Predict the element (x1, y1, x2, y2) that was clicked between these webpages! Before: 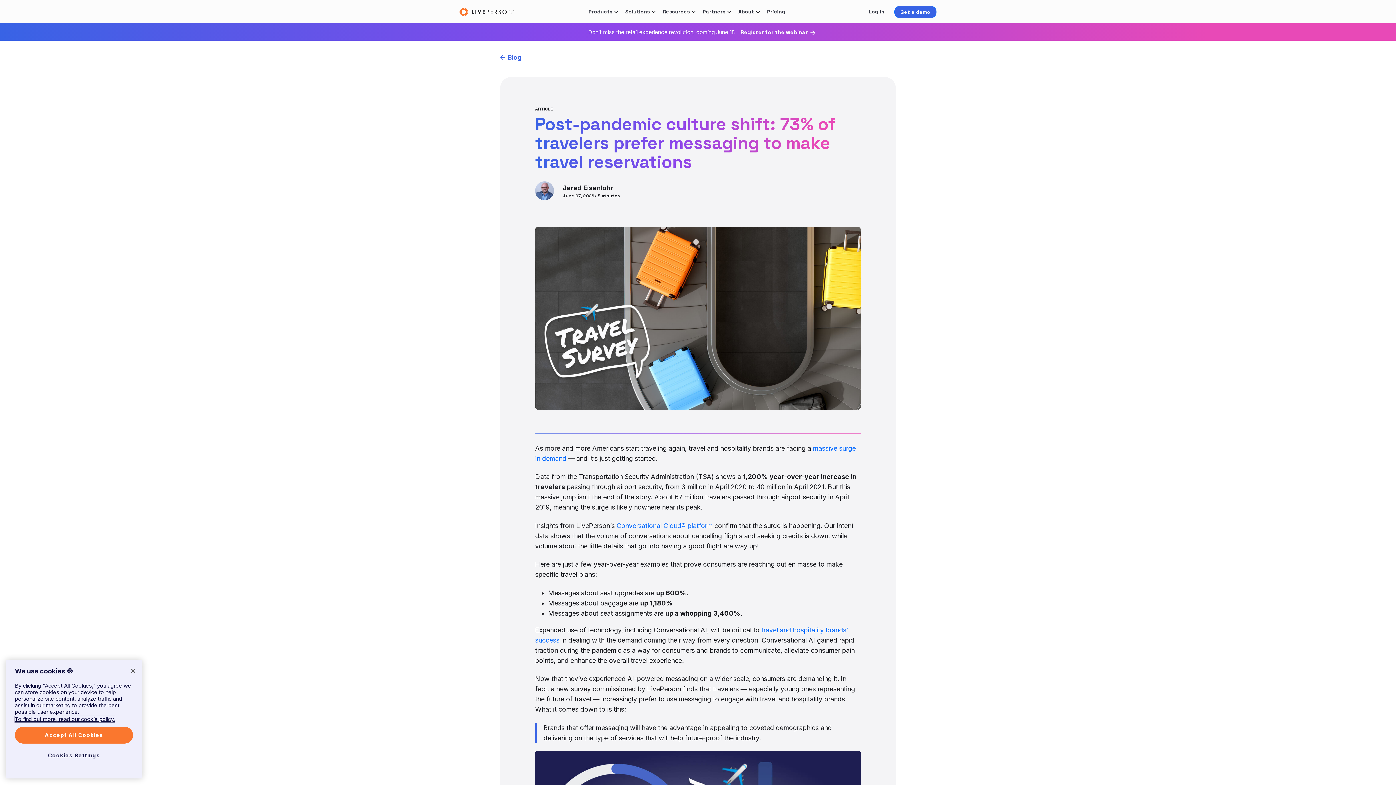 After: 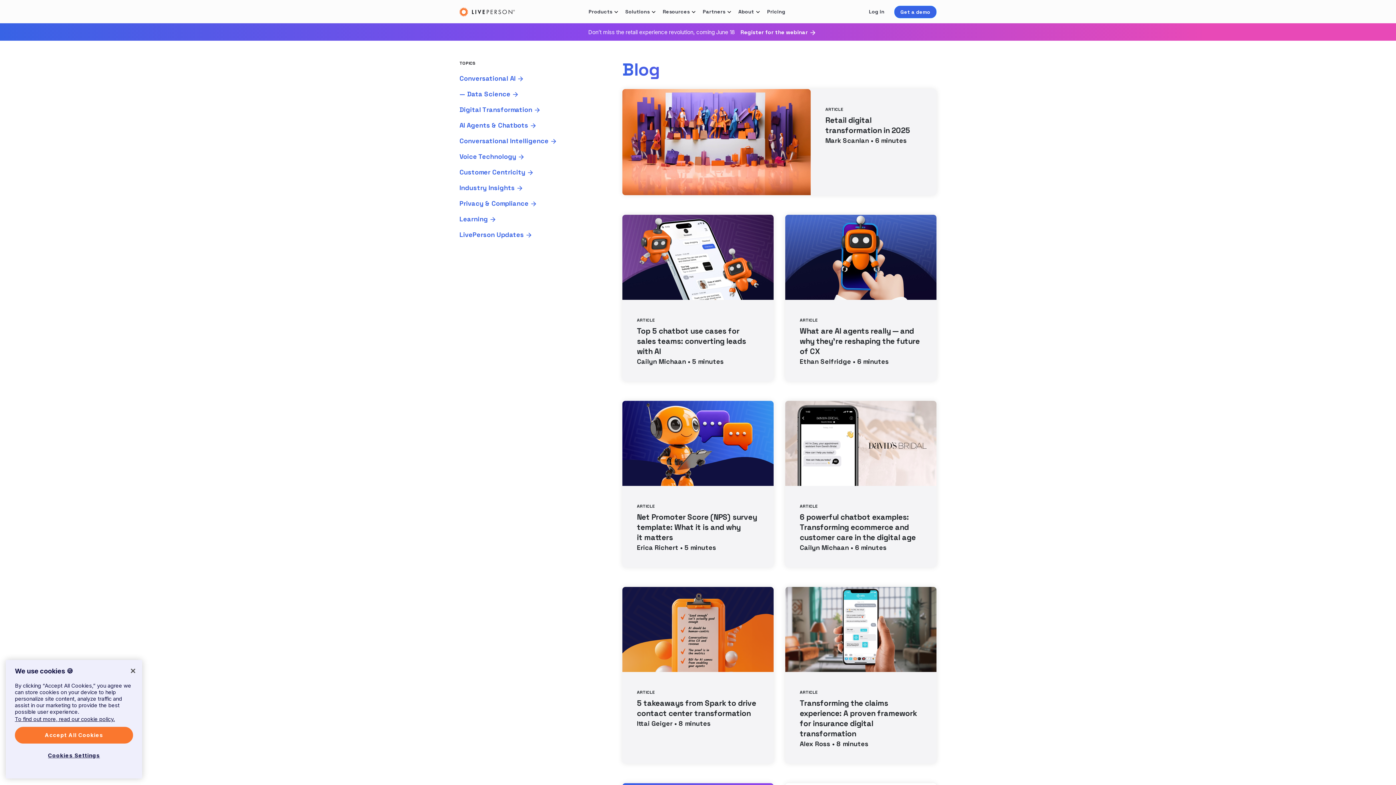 Action: label: Blog bbox: (500, 52, 521, 62)